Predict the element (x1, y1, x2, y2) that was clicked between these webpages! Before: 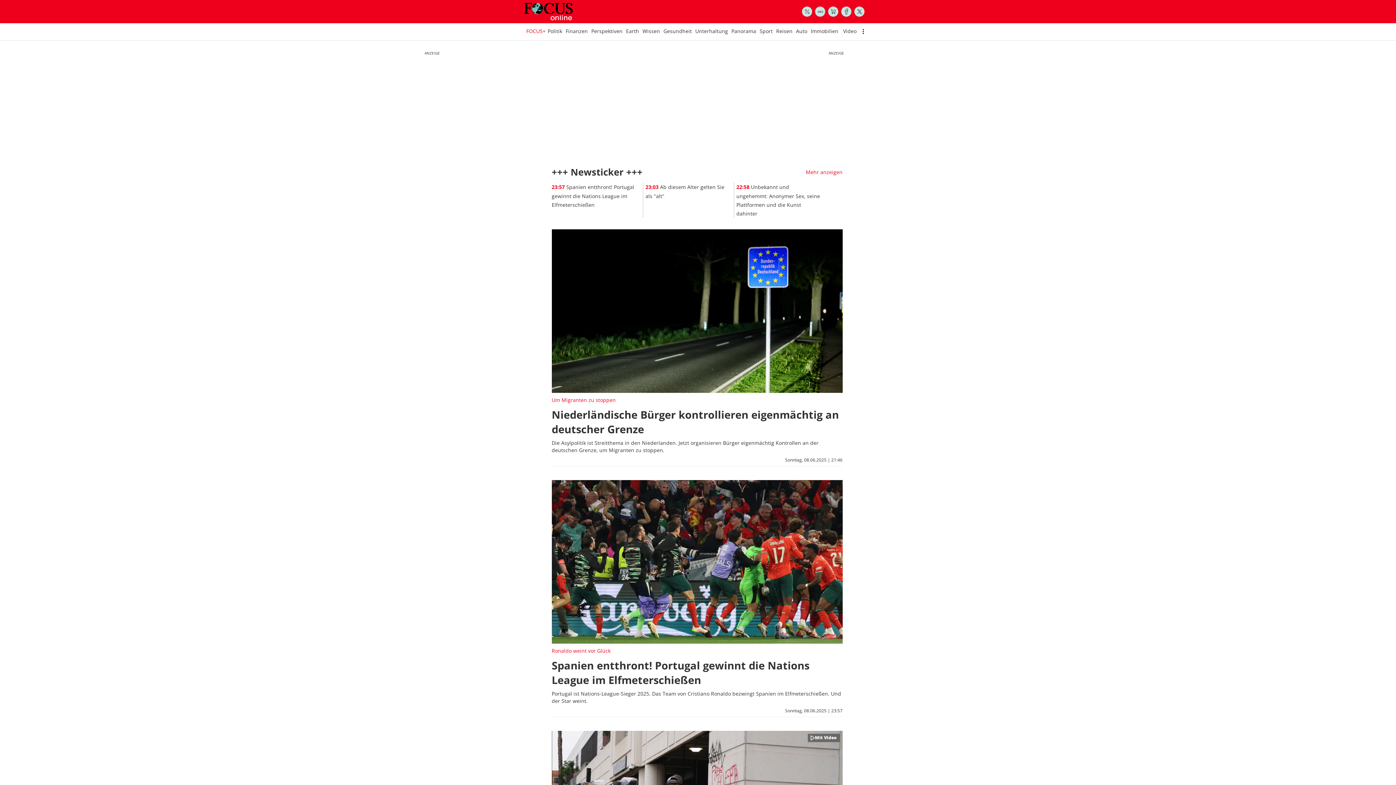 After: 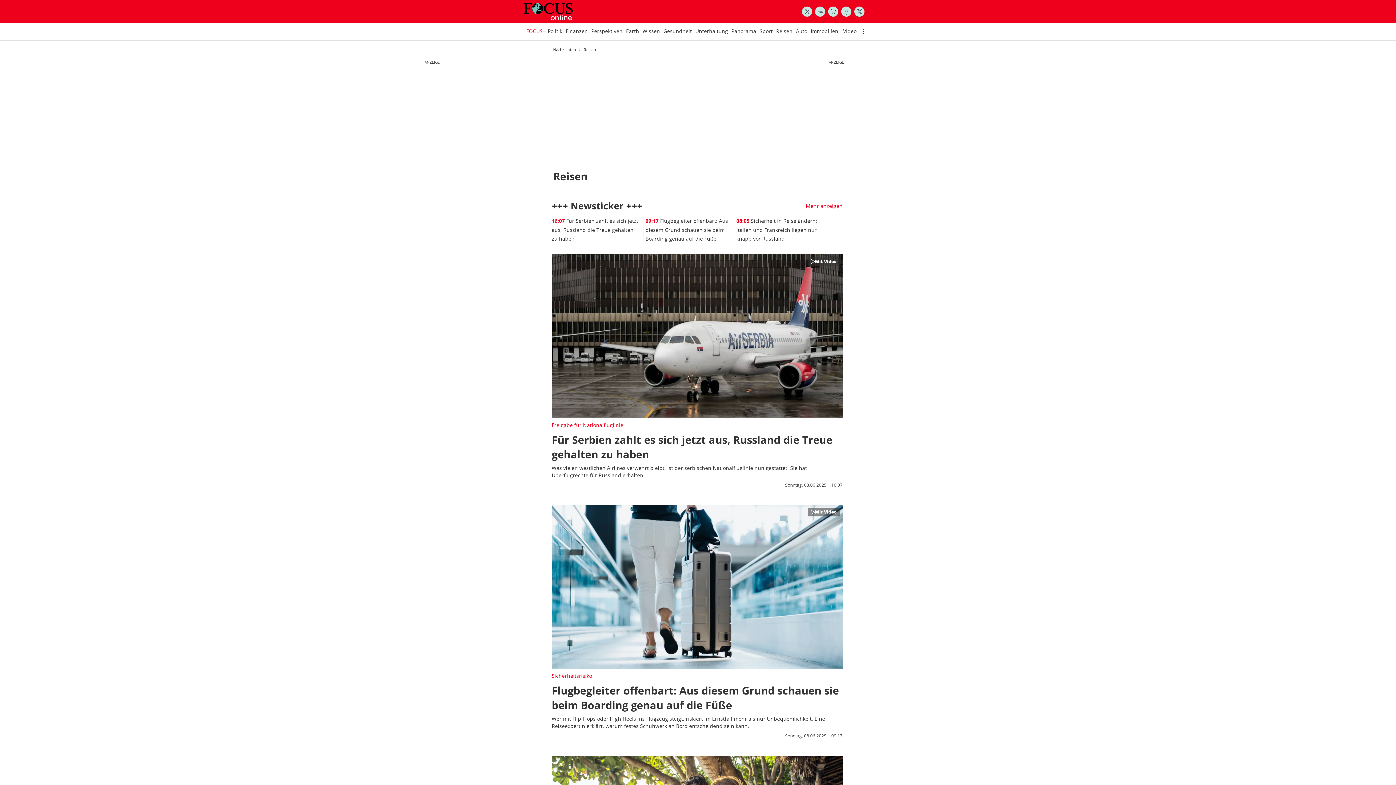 Action: label: Reisen bbox: (775, 23, 792, 40)